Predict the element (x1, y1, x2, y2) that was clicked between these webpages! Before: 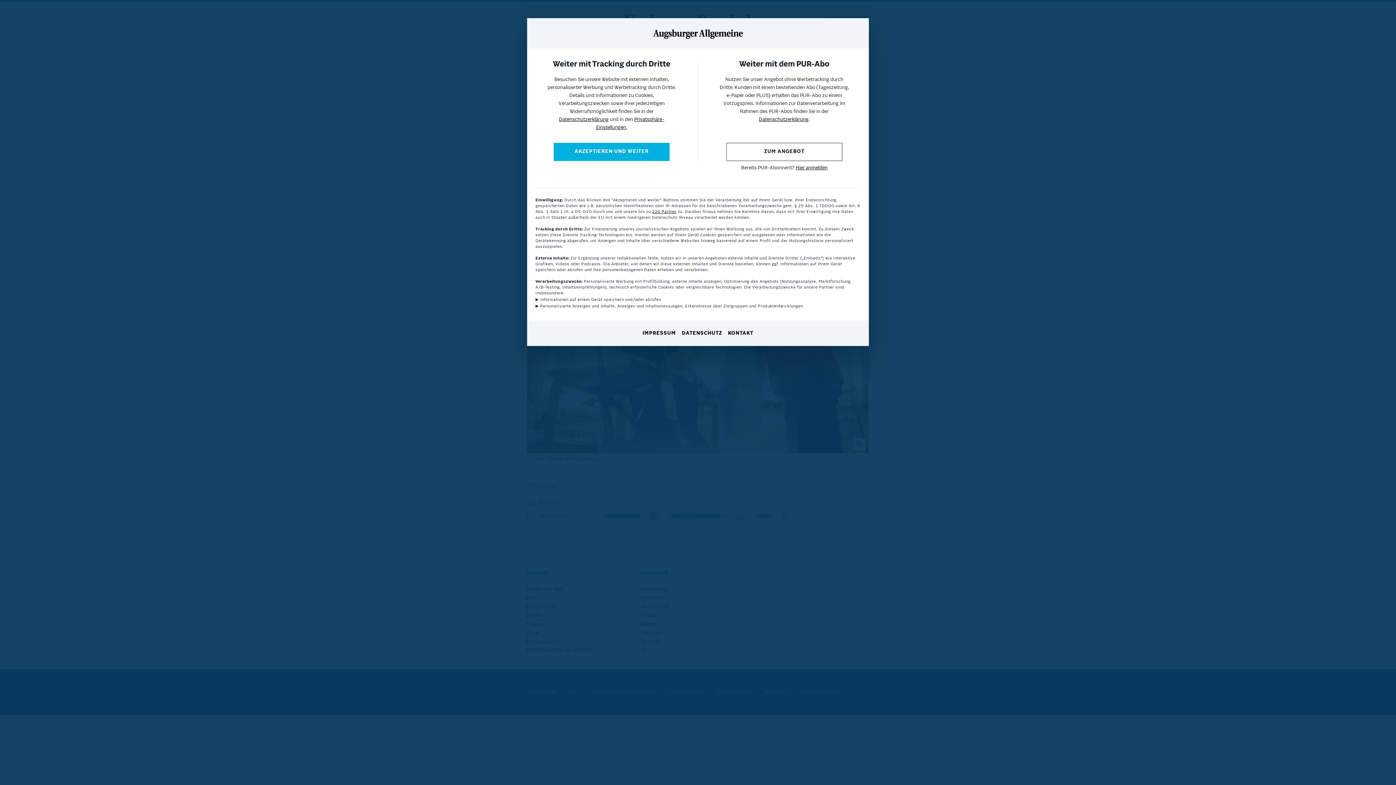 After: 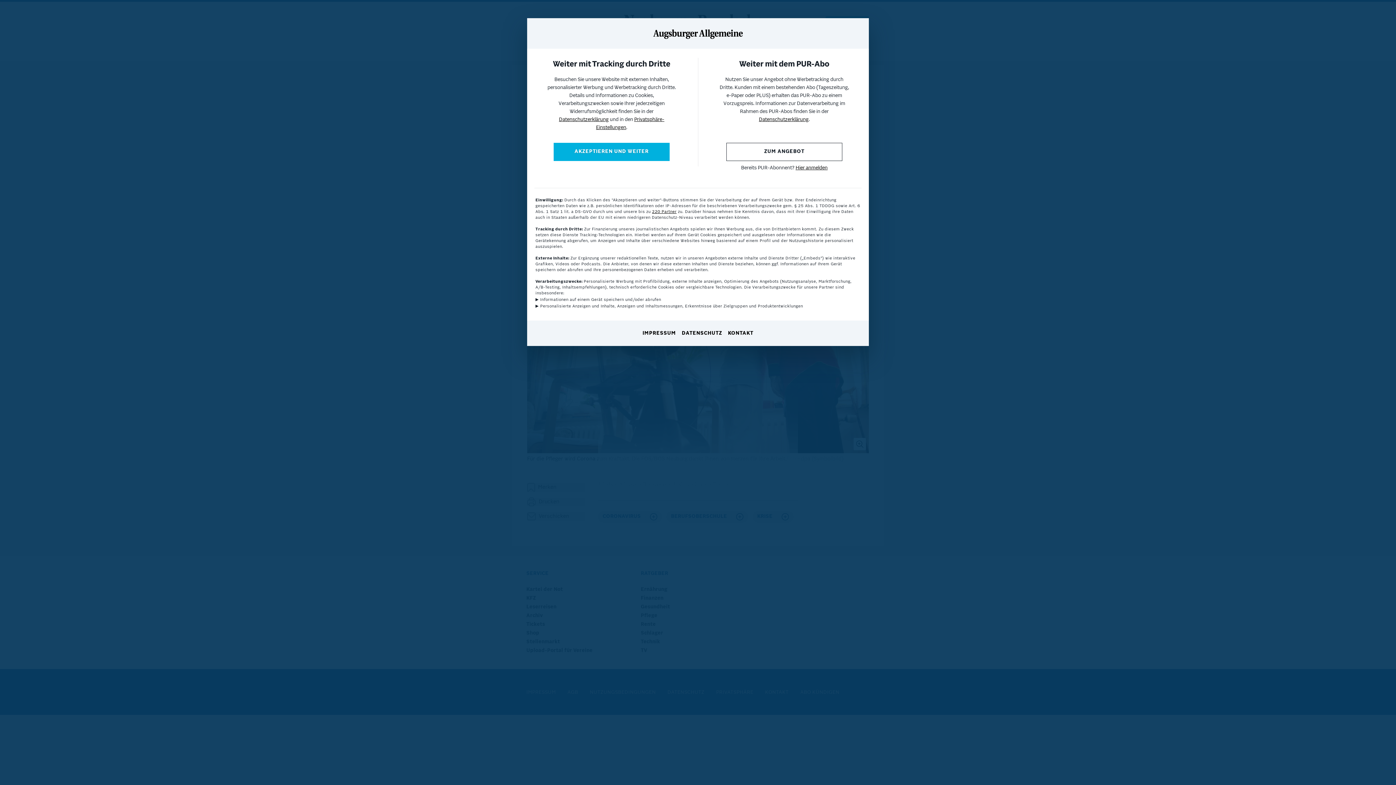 Action: label: KONTAKT bbox: (728, 330, 753, 337)